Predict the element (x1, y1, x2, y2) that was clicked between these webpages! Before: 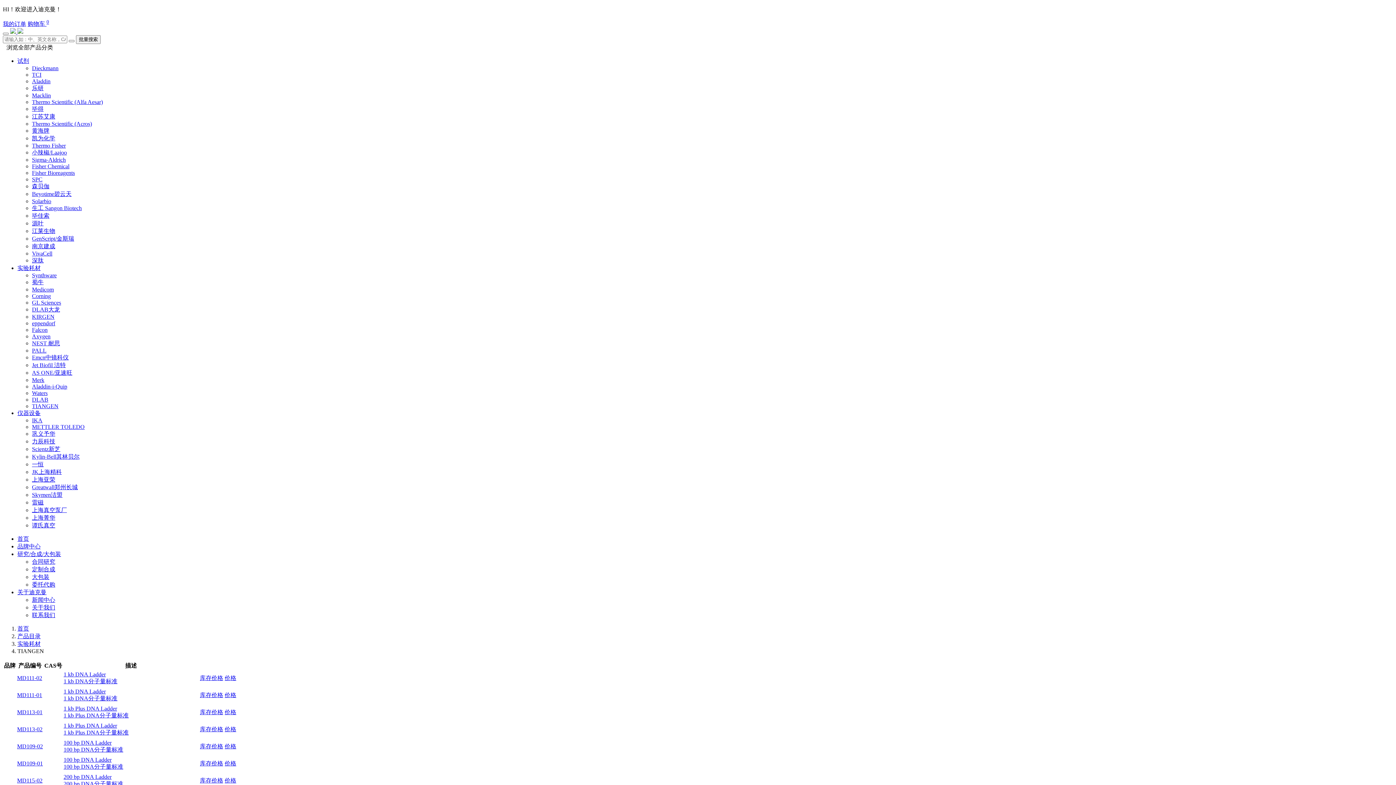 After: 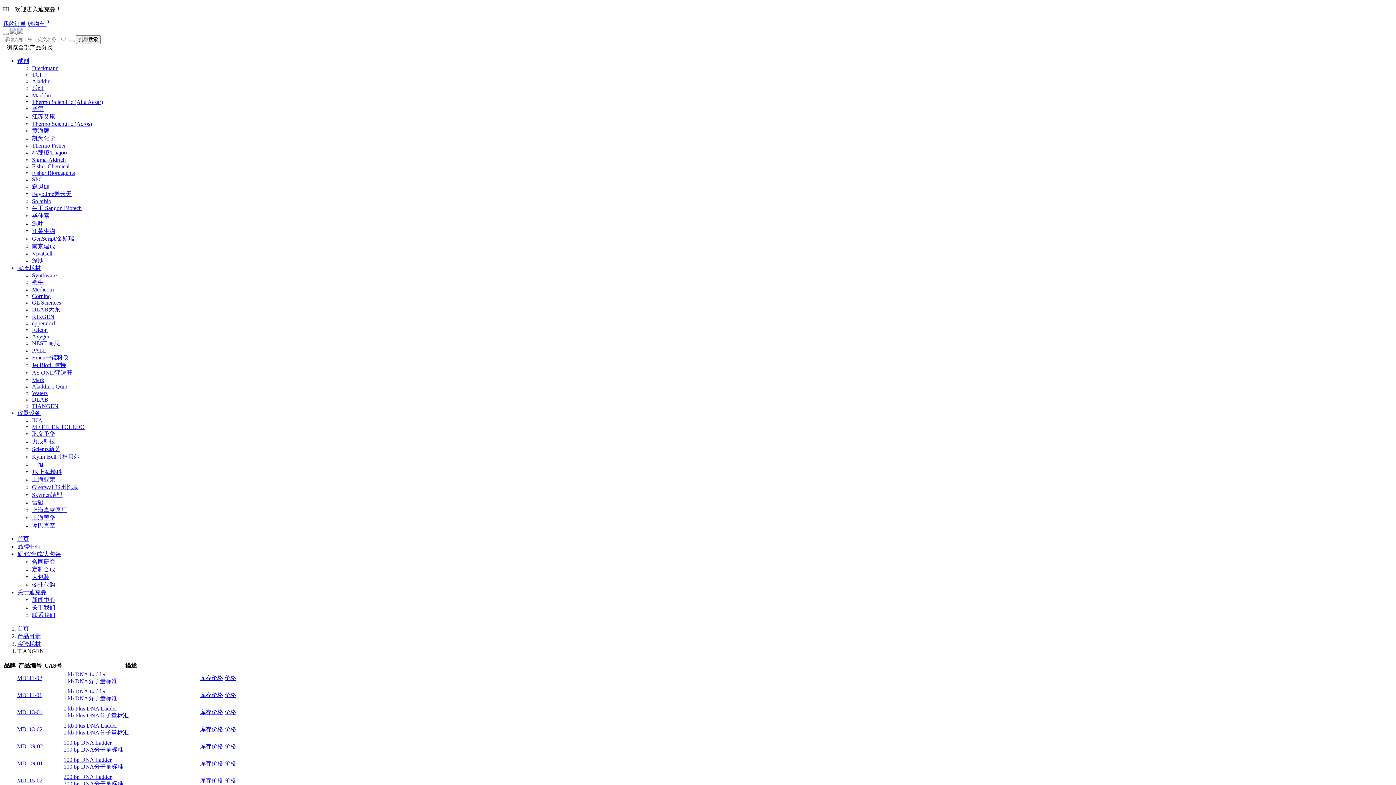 Action: bbox: (200, 726, 223, 732) label: 库存价格